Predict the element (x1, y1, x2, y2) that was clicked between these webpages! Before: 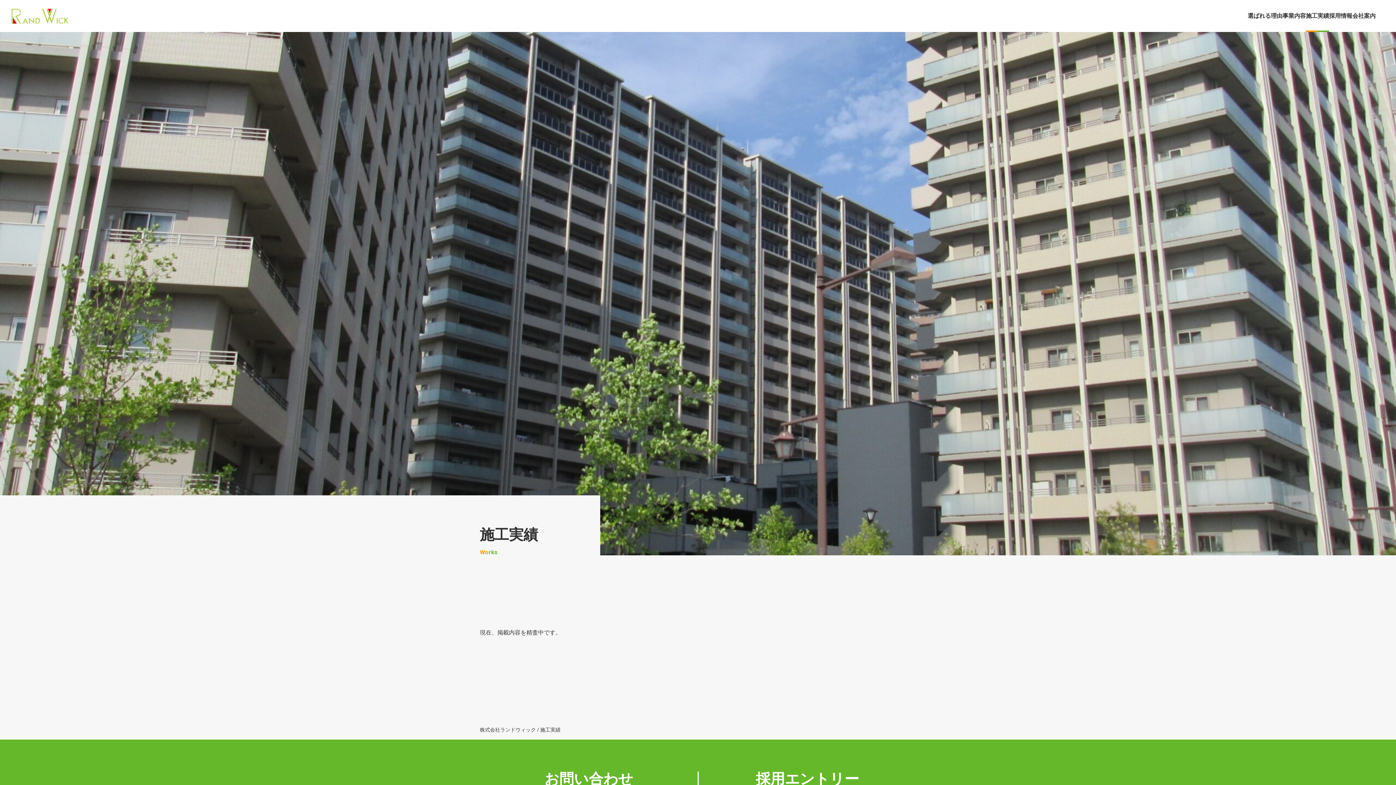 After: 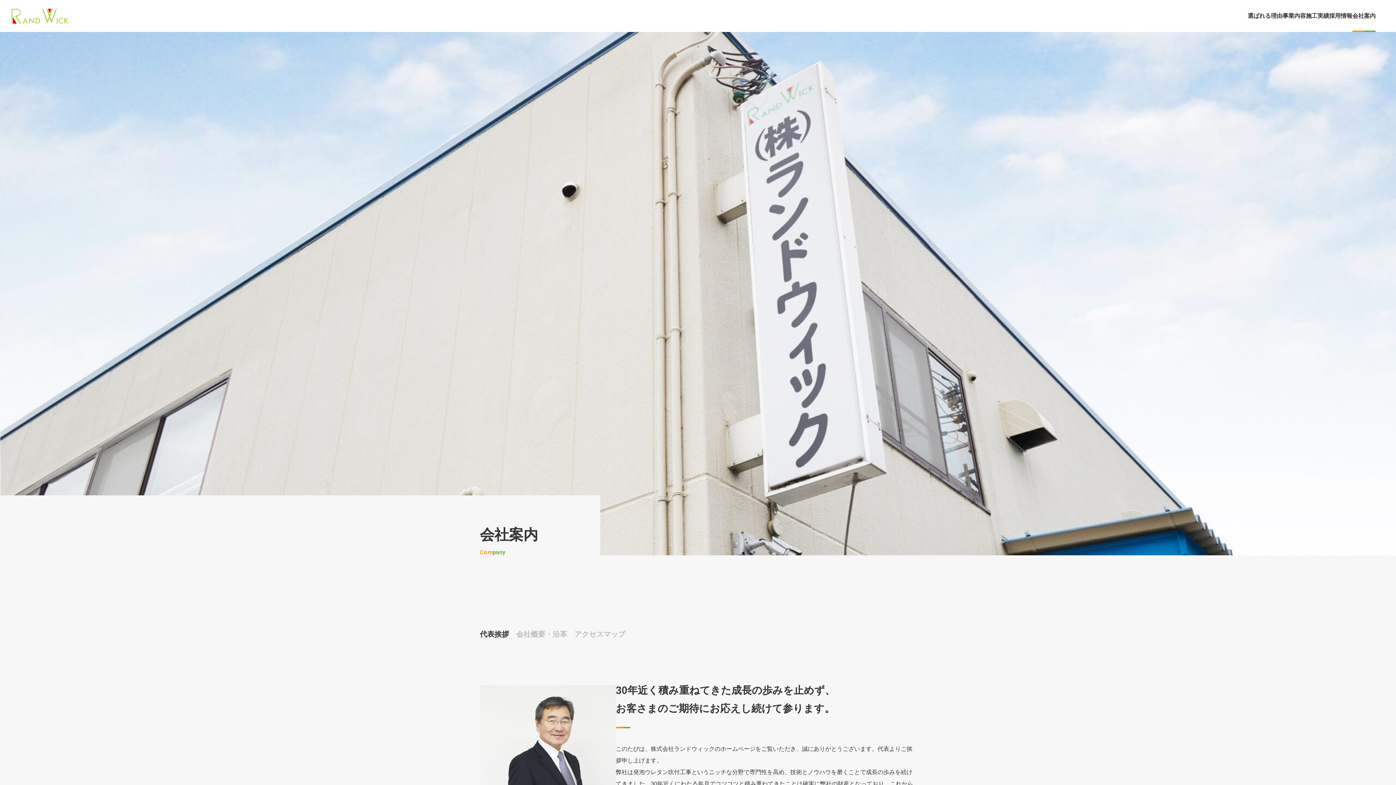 Action: bbox: (1352, 10, 1376, 21) label: 会社案内